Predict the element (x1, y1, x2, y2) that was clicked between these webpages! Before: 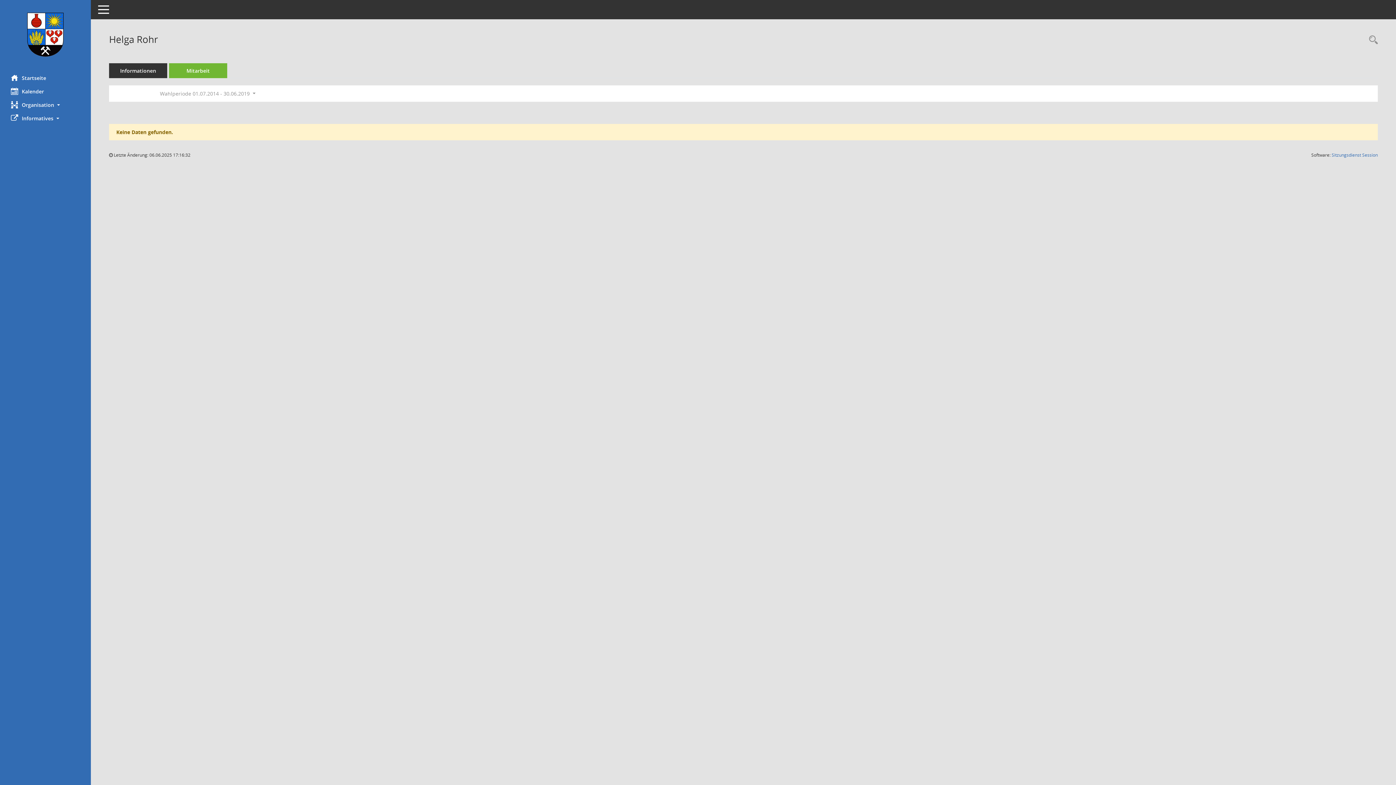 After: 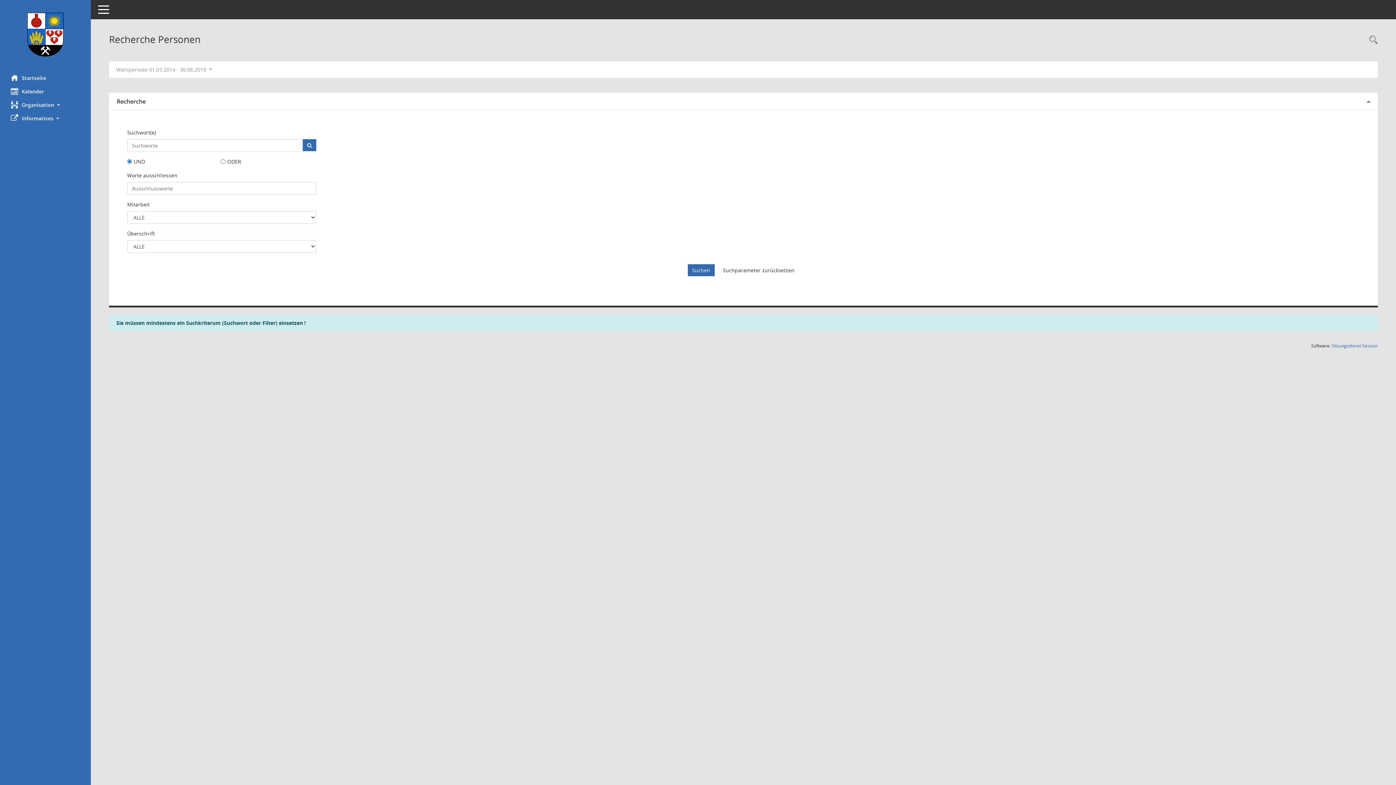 Action: bbox: (1365, 34, 1378, 46) label: Recherche anzeigen